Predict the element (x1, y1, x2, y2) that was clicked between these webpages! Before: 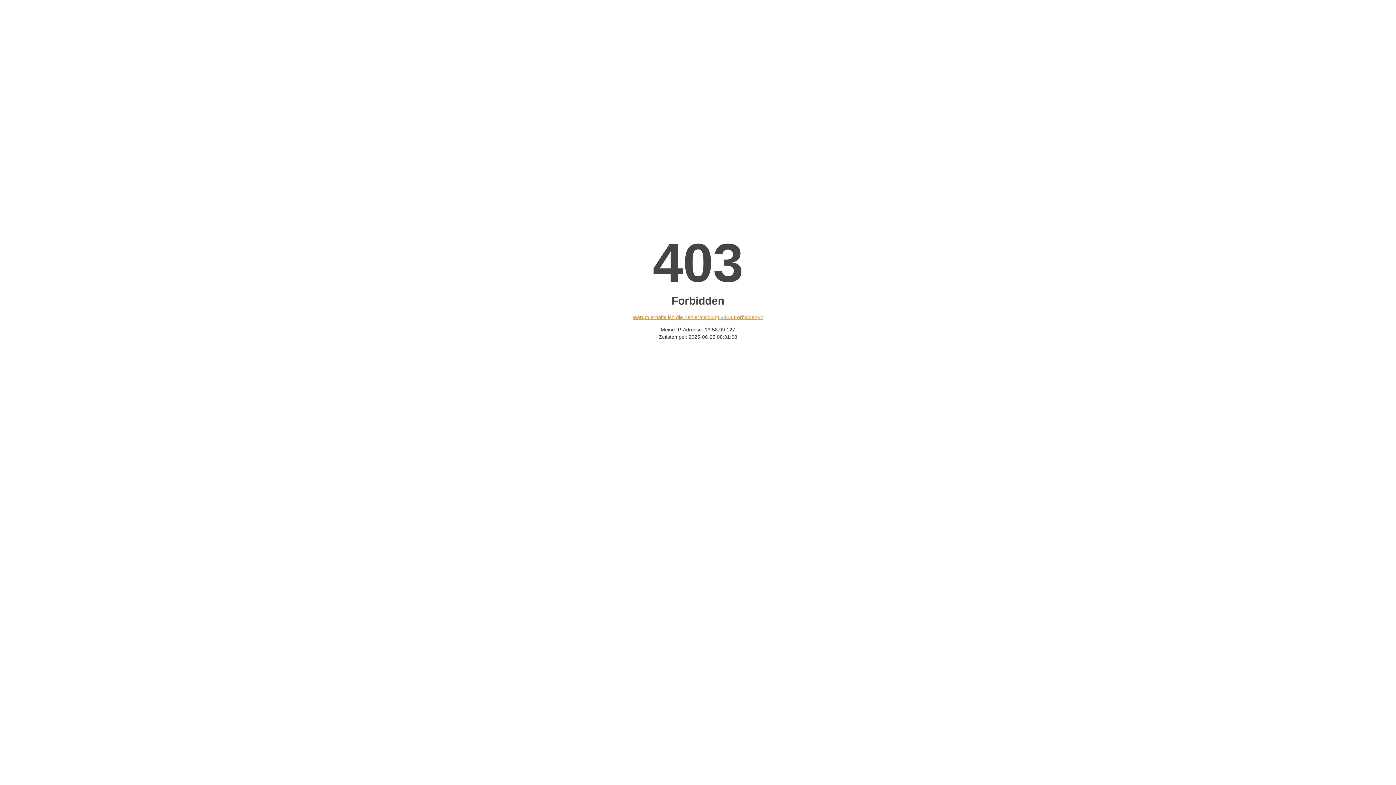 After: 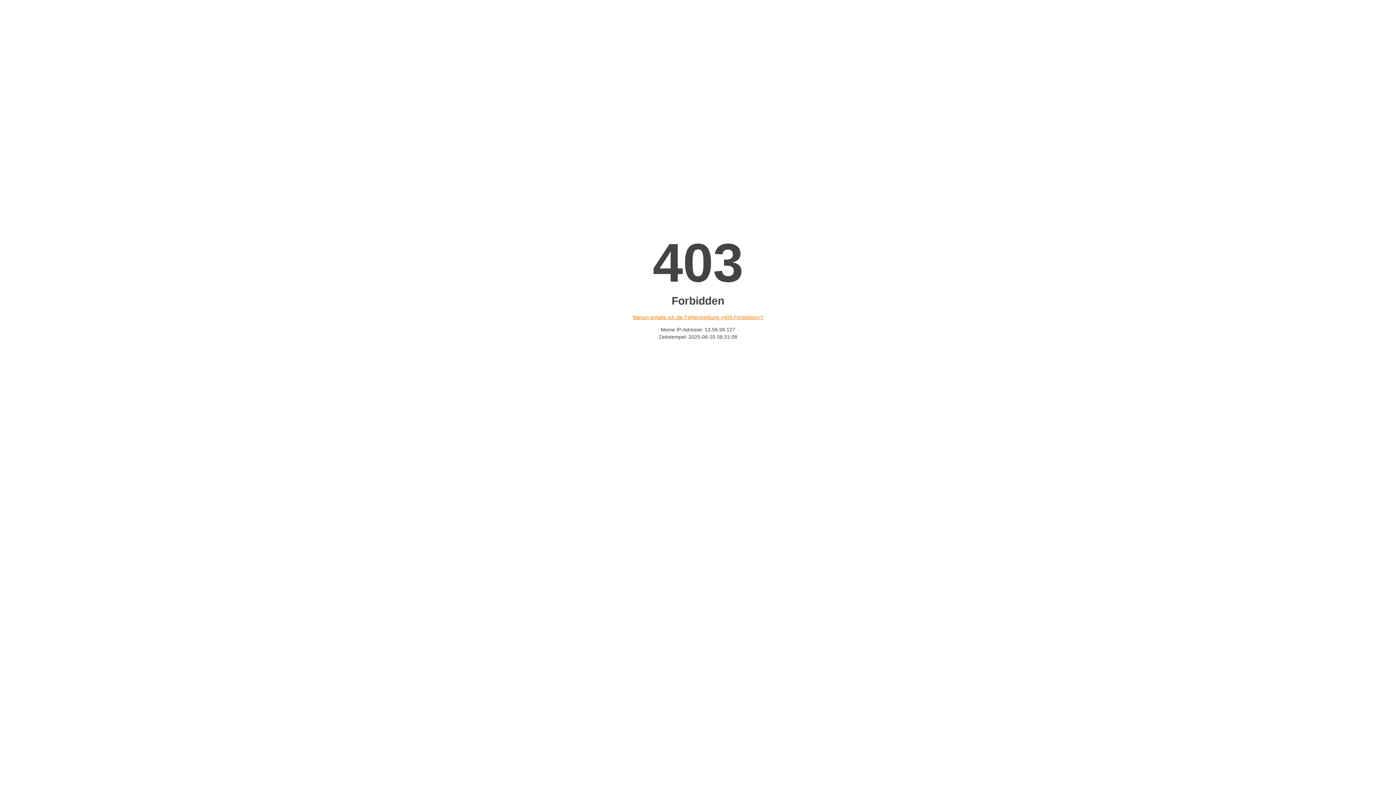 Action: bbox: (632, 314, 763, 320) label: Warum erhalte ich die Fehlermeldung «403 Forbidden»?